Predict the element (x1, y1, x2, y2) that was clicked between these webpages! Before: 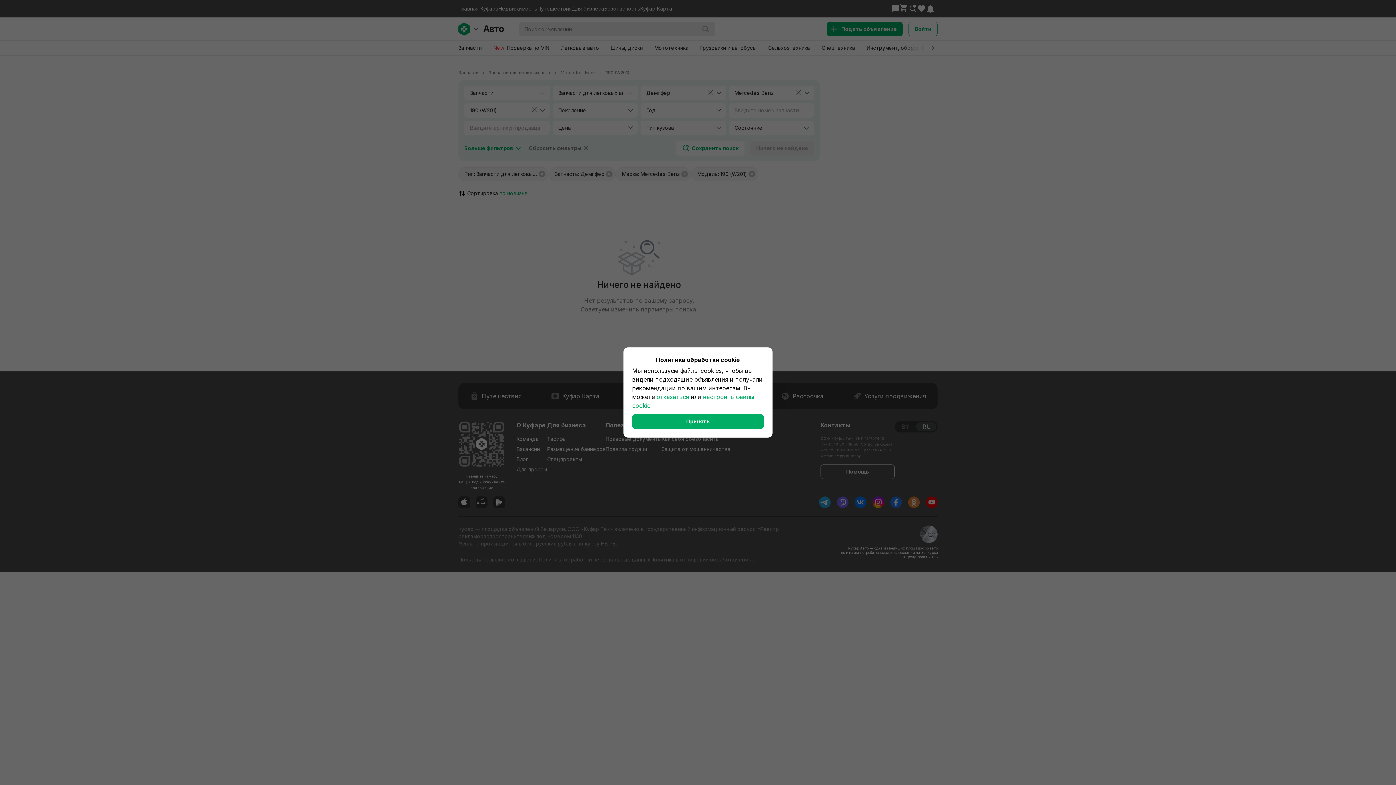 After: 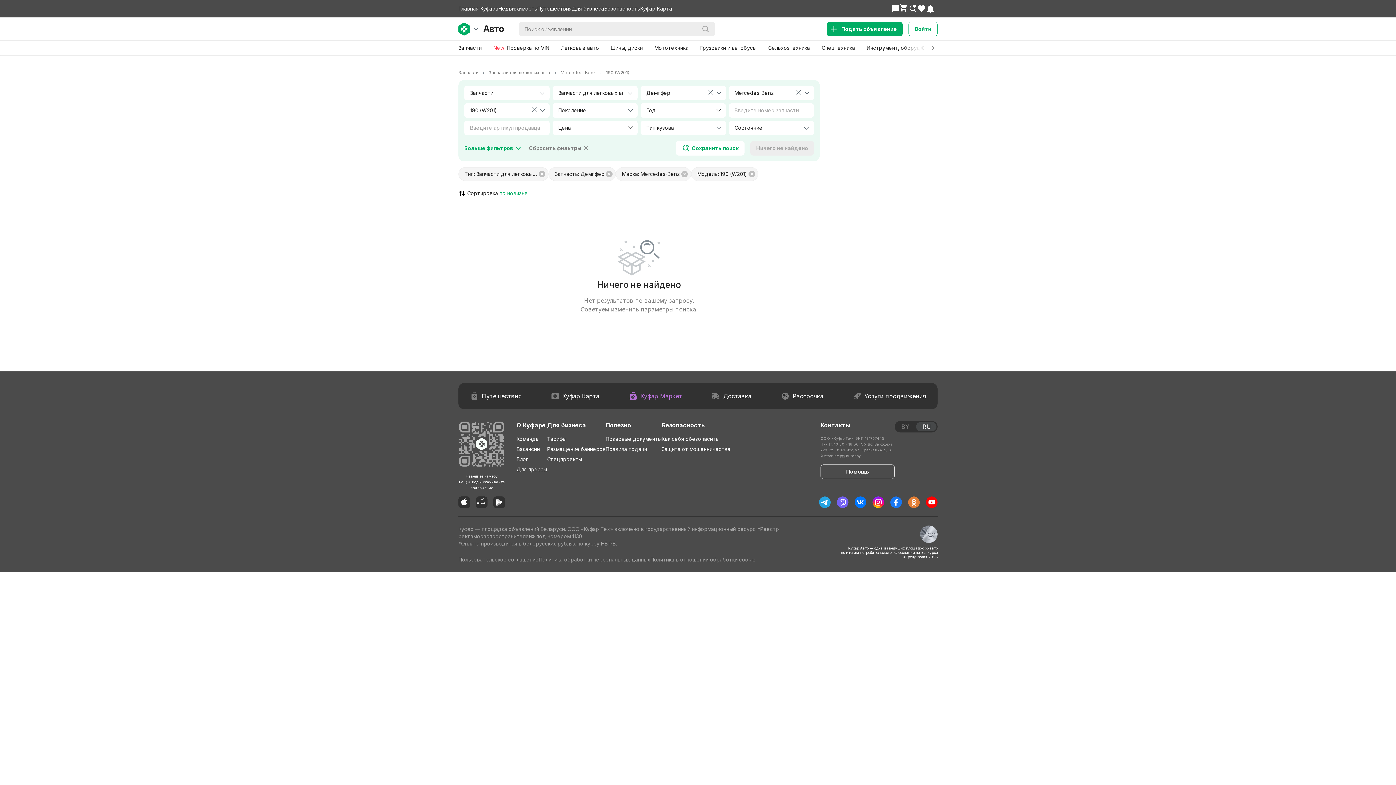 Action: bbox: (656, 393, 689, 400) label: отказаться